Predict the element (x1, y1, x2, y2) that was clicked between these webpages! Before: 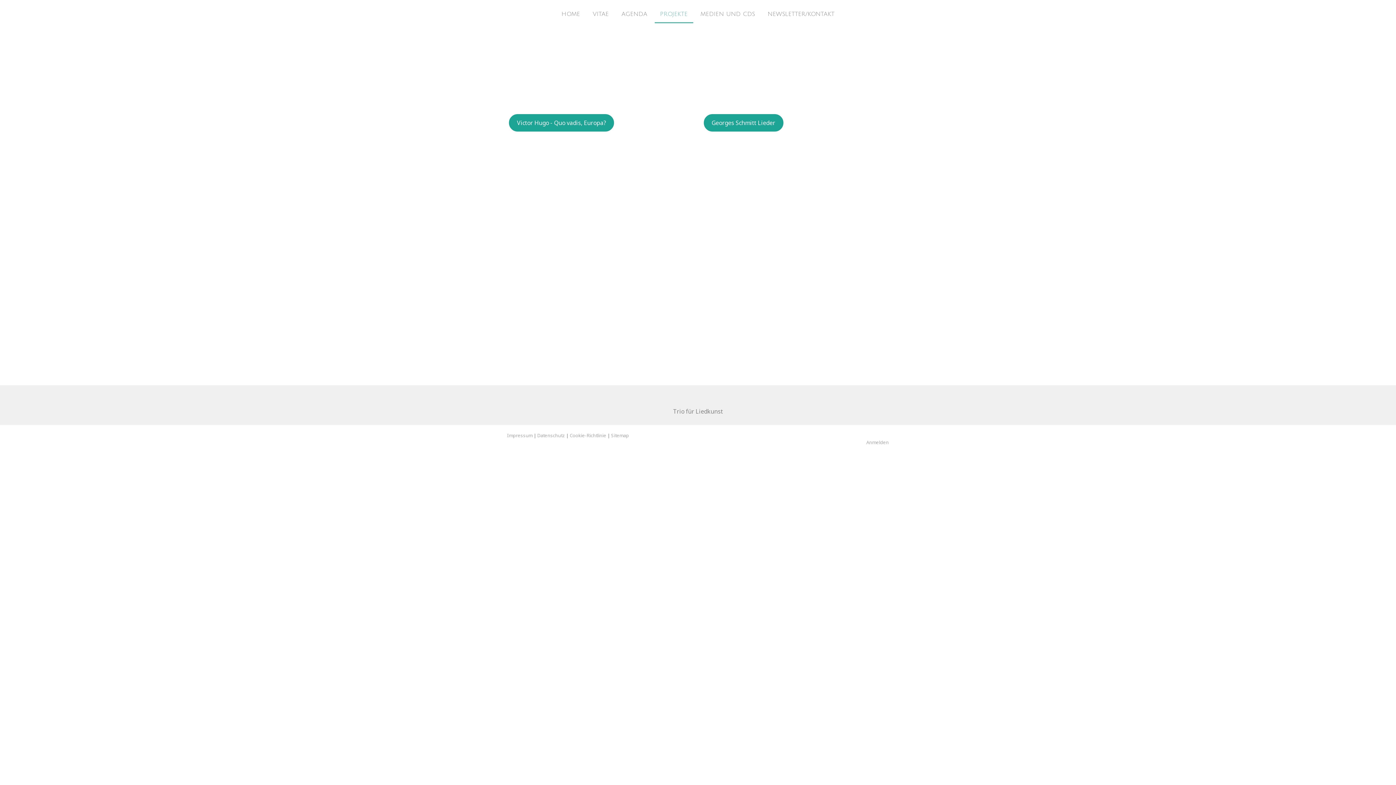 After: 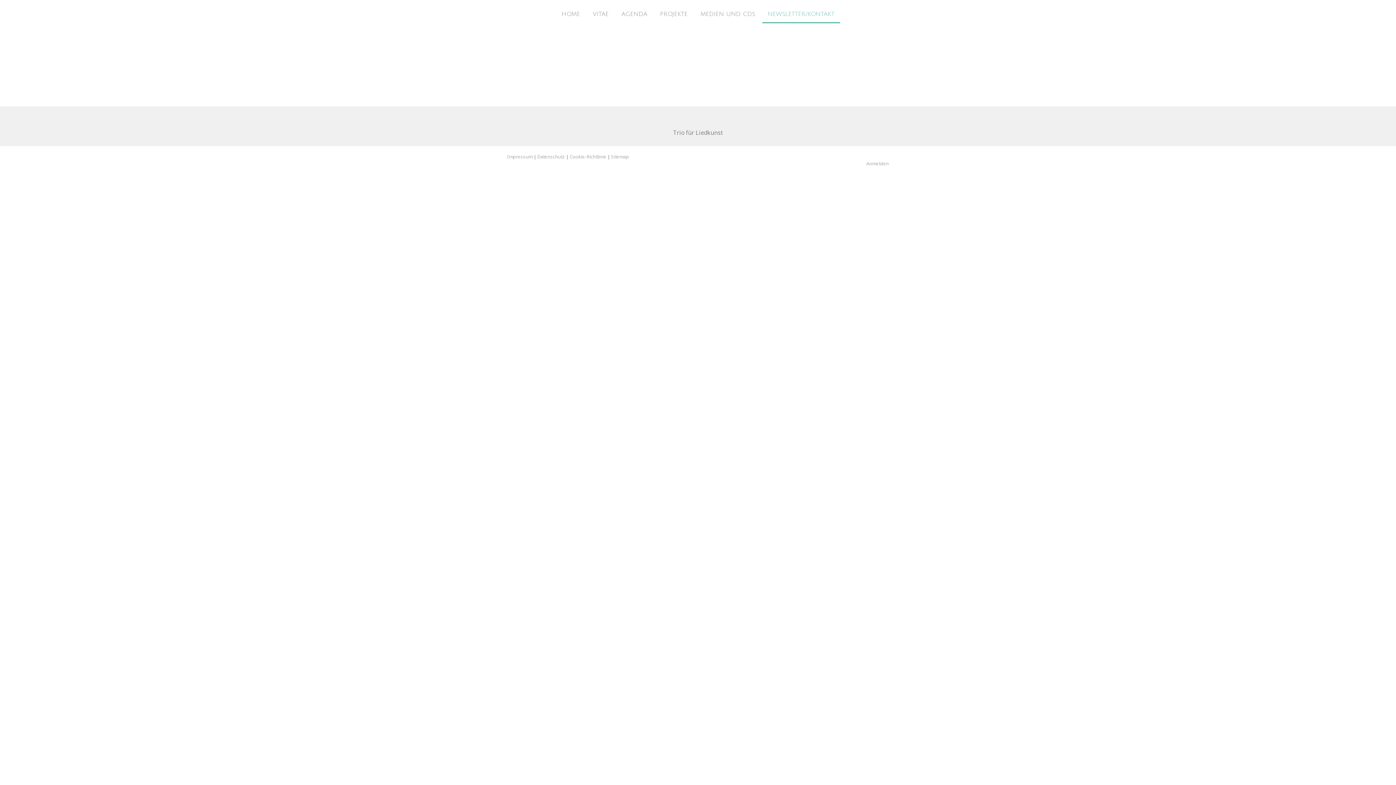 Action: label: NEWSLETTER/KONTAKT bbox: (762, 6, 840, 23)